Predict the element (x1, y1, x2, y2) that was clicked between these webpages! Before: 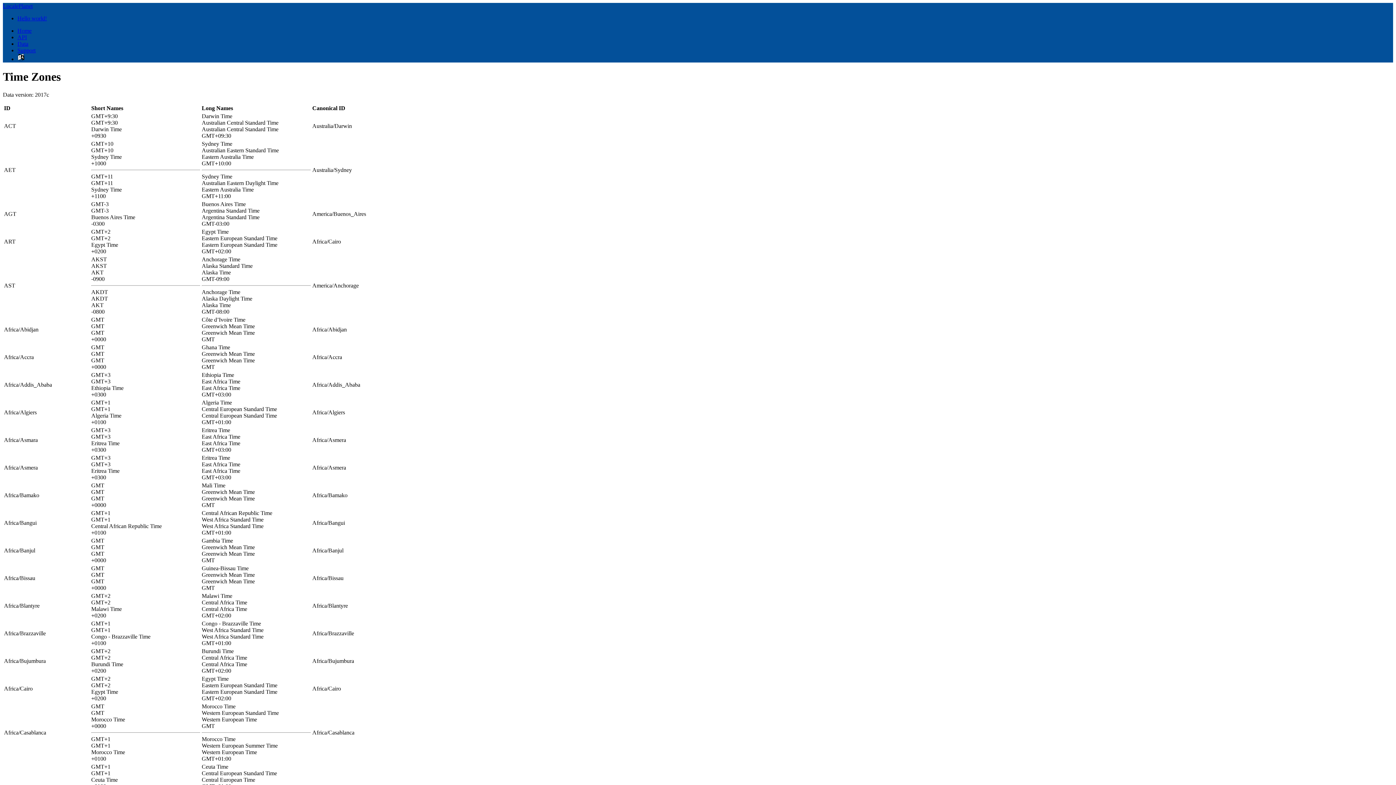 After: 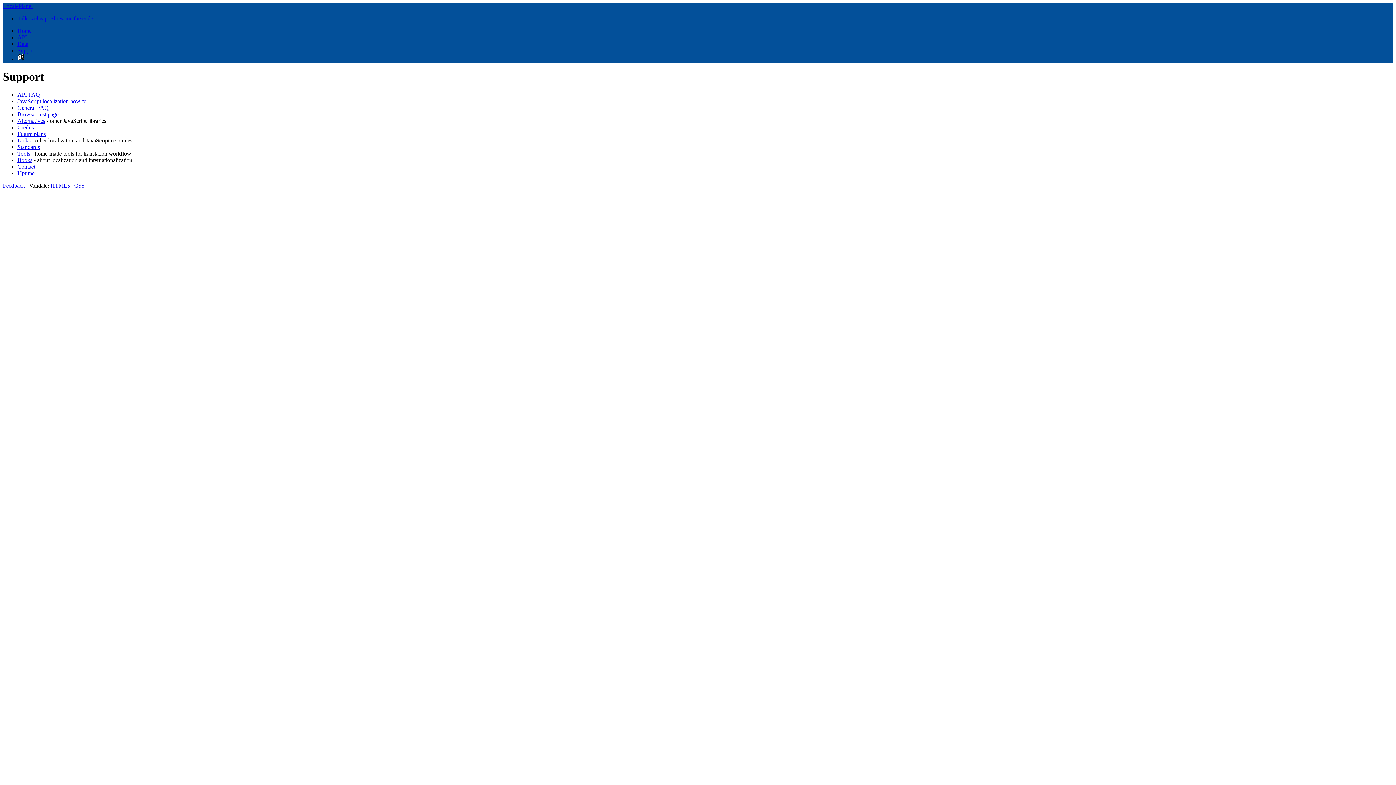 Action: bbox: (17, 47, 35, 53) label: Support